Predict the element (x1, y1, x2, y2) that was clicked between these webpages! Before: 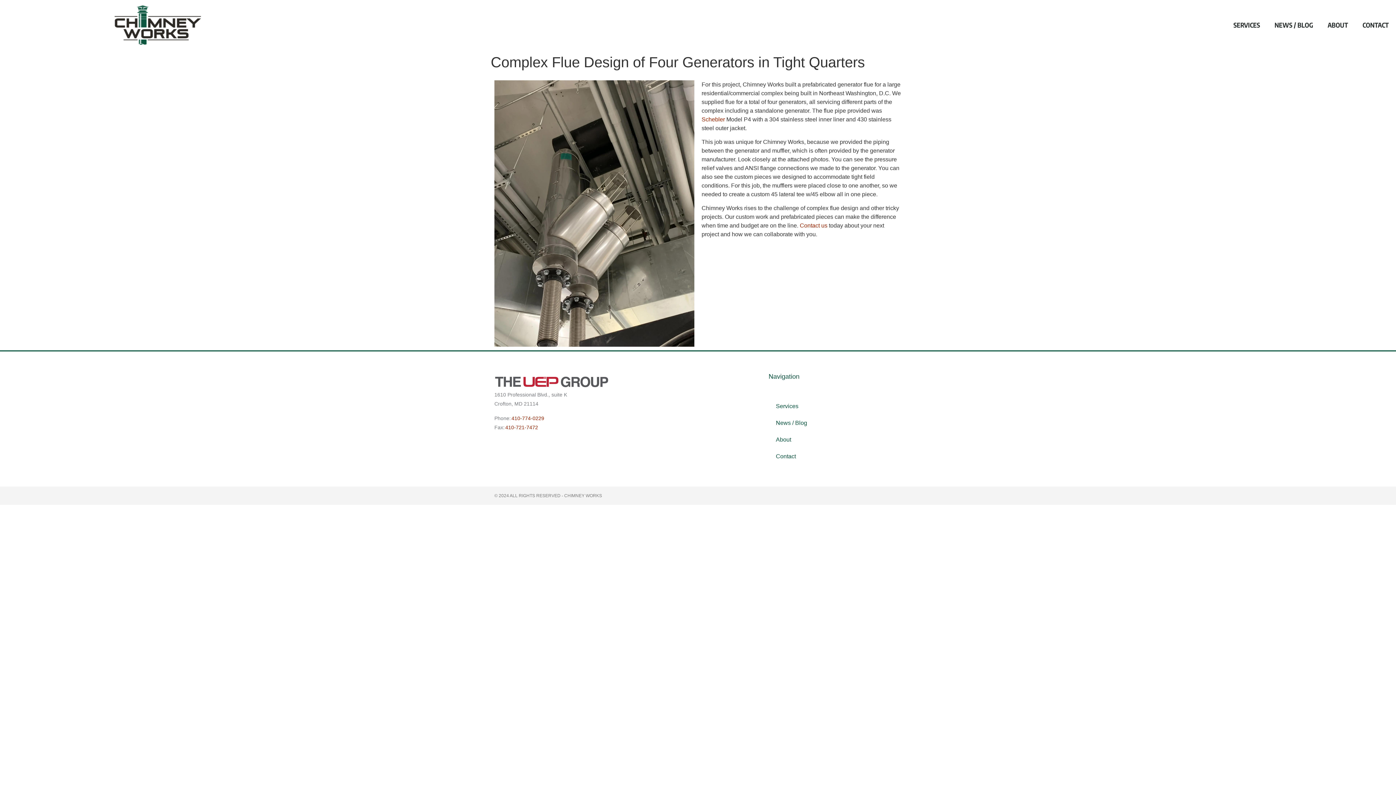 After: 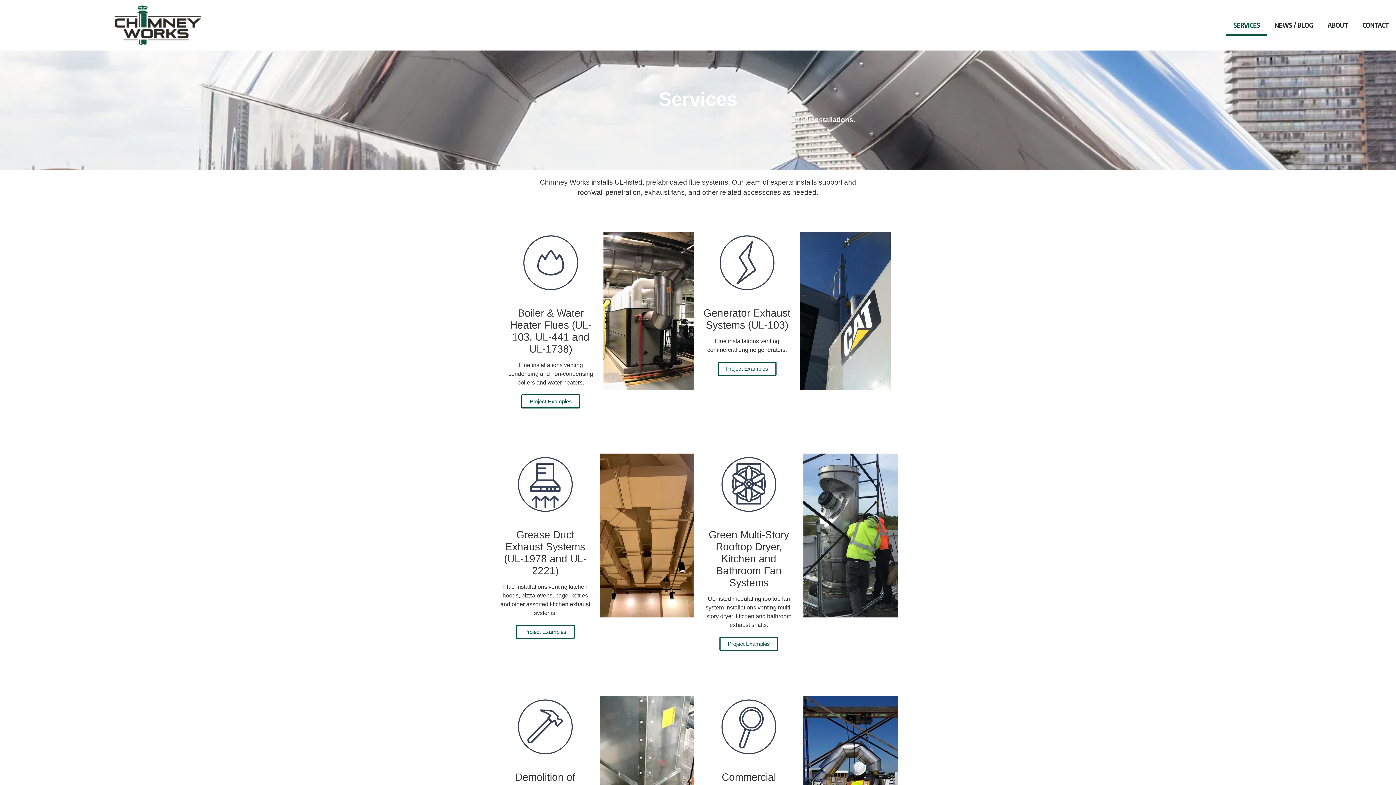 Action: label: Services bbox: (768, 398, 901, 414)